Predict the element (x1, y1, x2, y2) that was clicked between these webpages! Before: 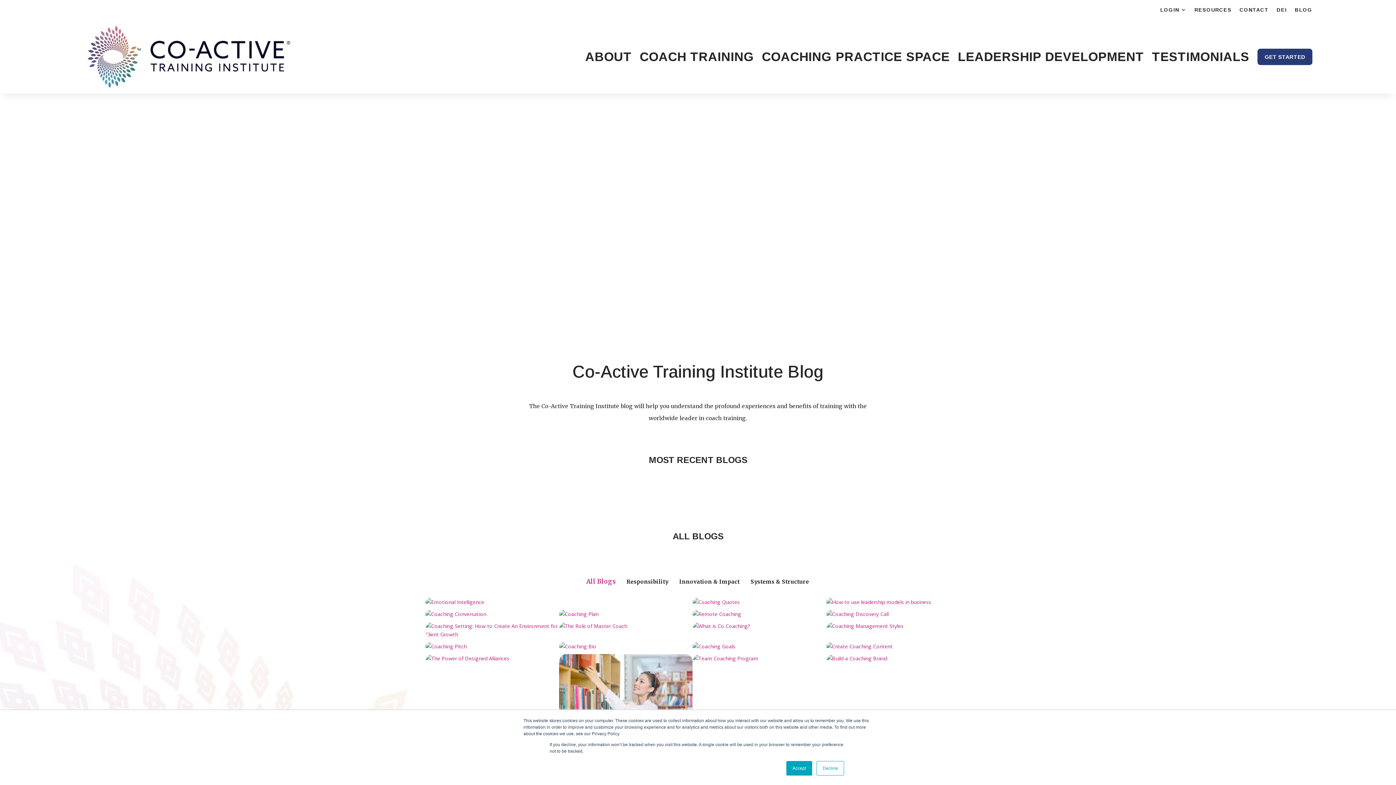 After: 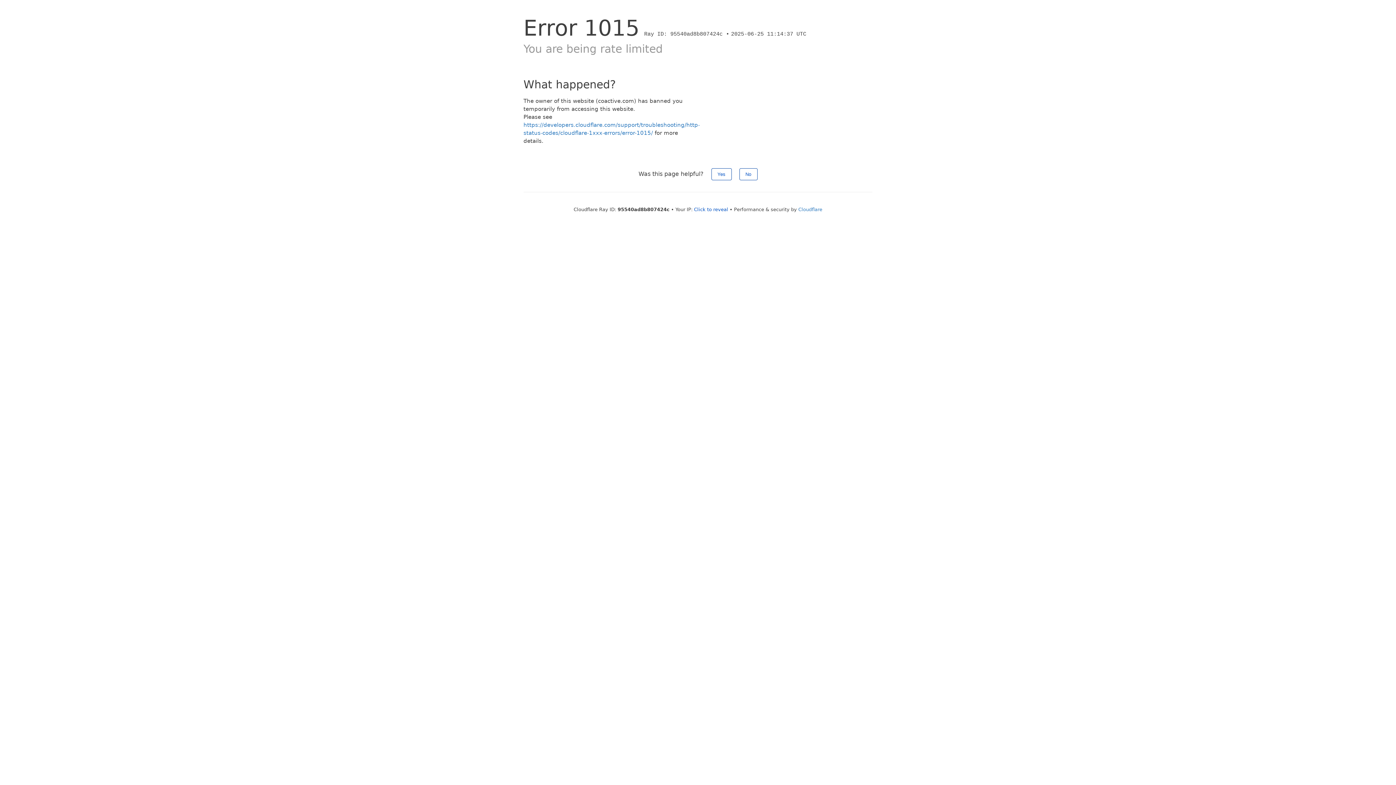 Action: bbox: (1295, 7, 1312, 15) label: BLOG